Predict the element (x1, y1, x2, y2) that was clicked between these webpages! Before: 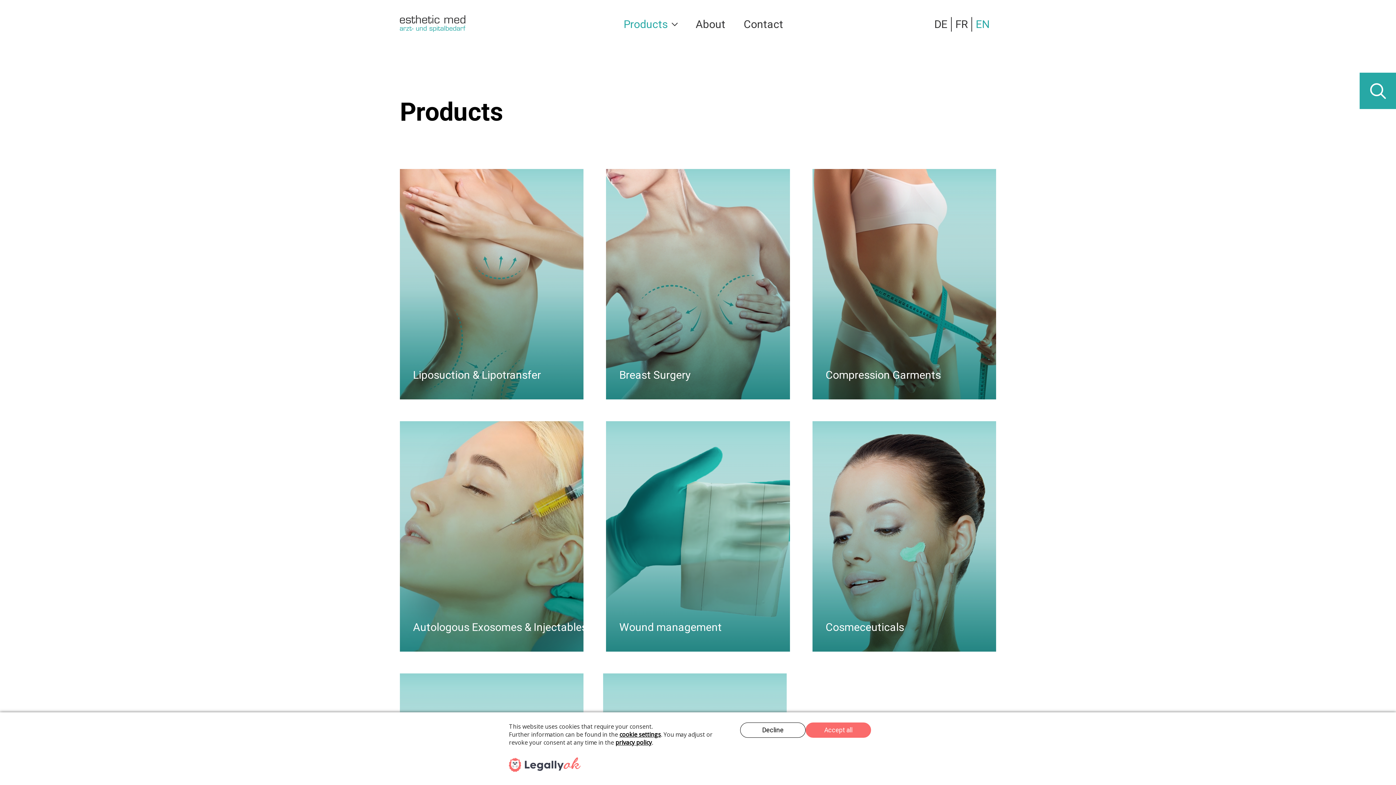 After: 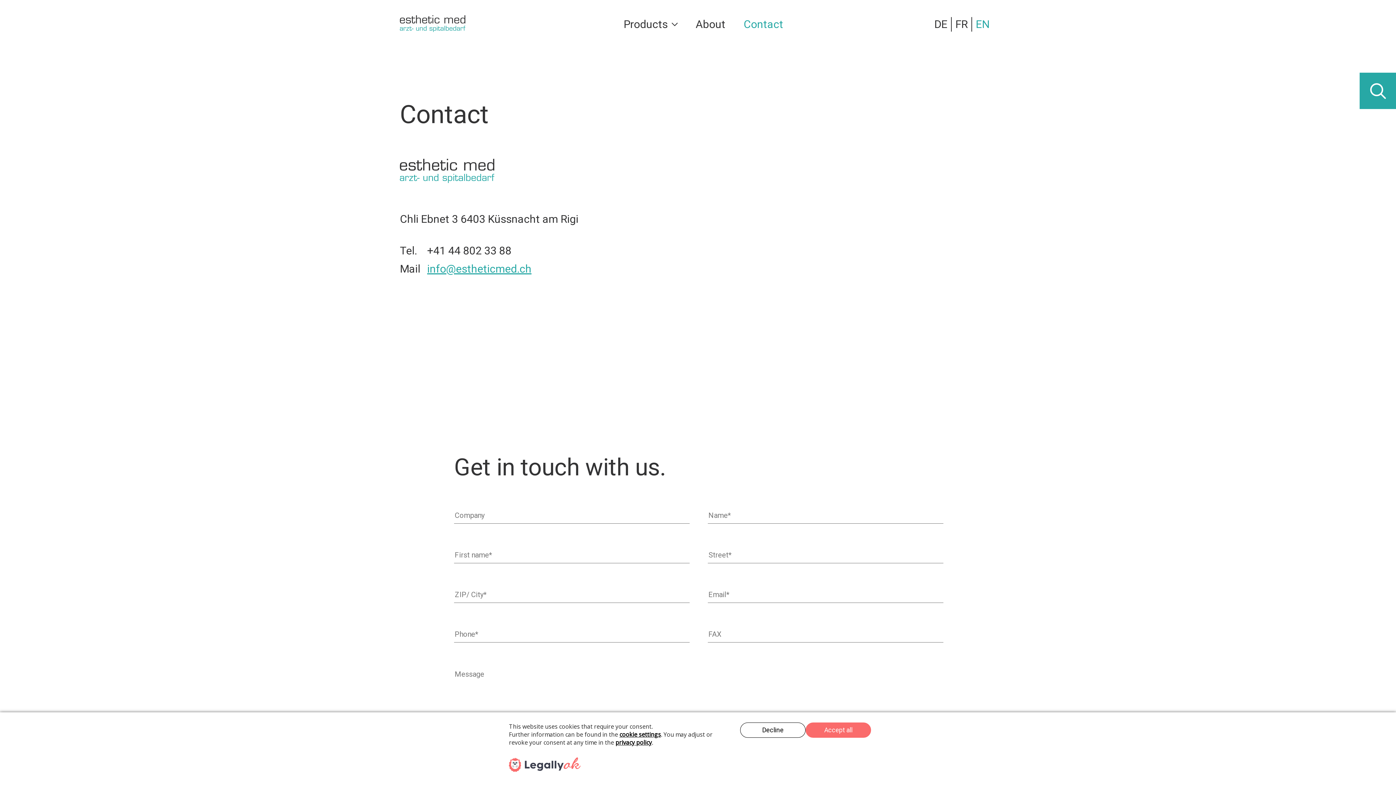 Action: label: Contact bbox: (743, 17, 783, 30)